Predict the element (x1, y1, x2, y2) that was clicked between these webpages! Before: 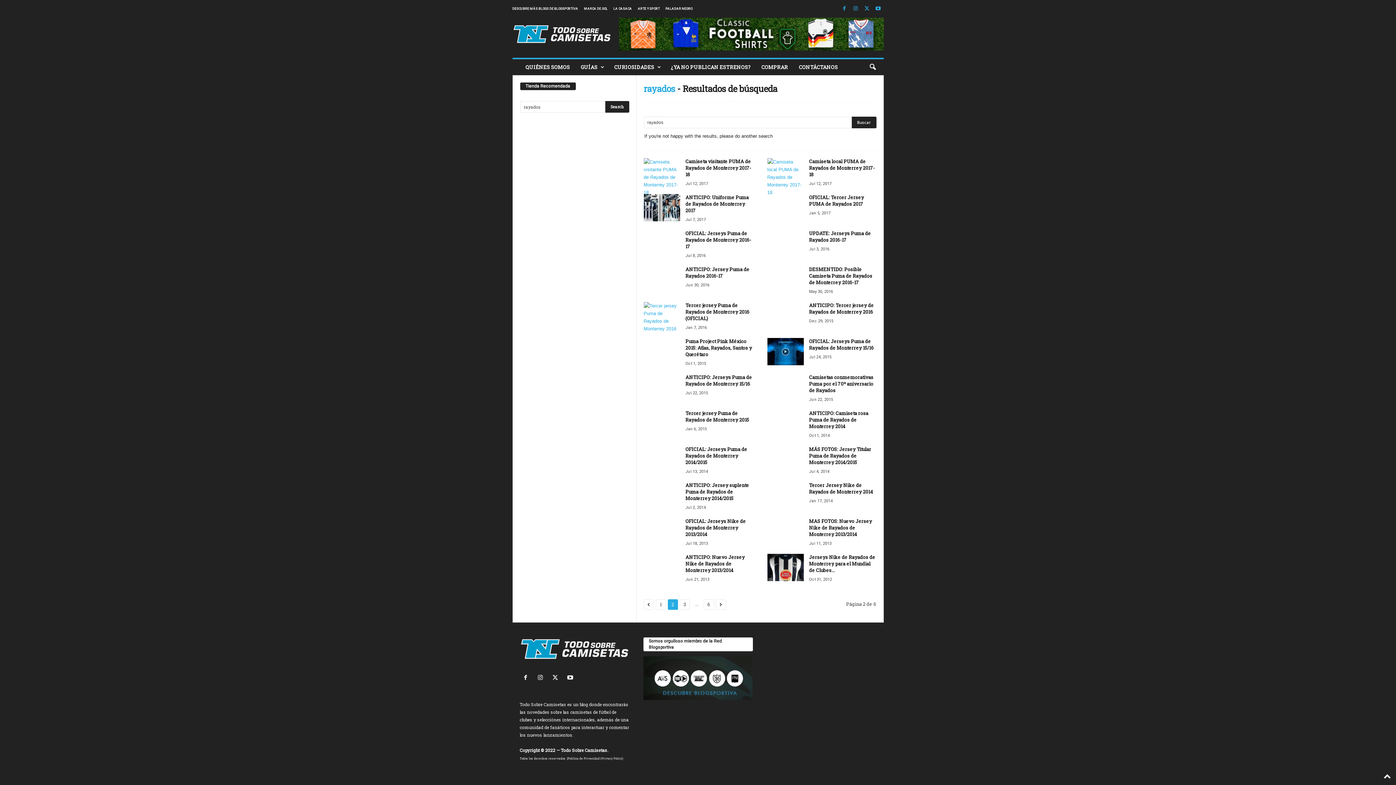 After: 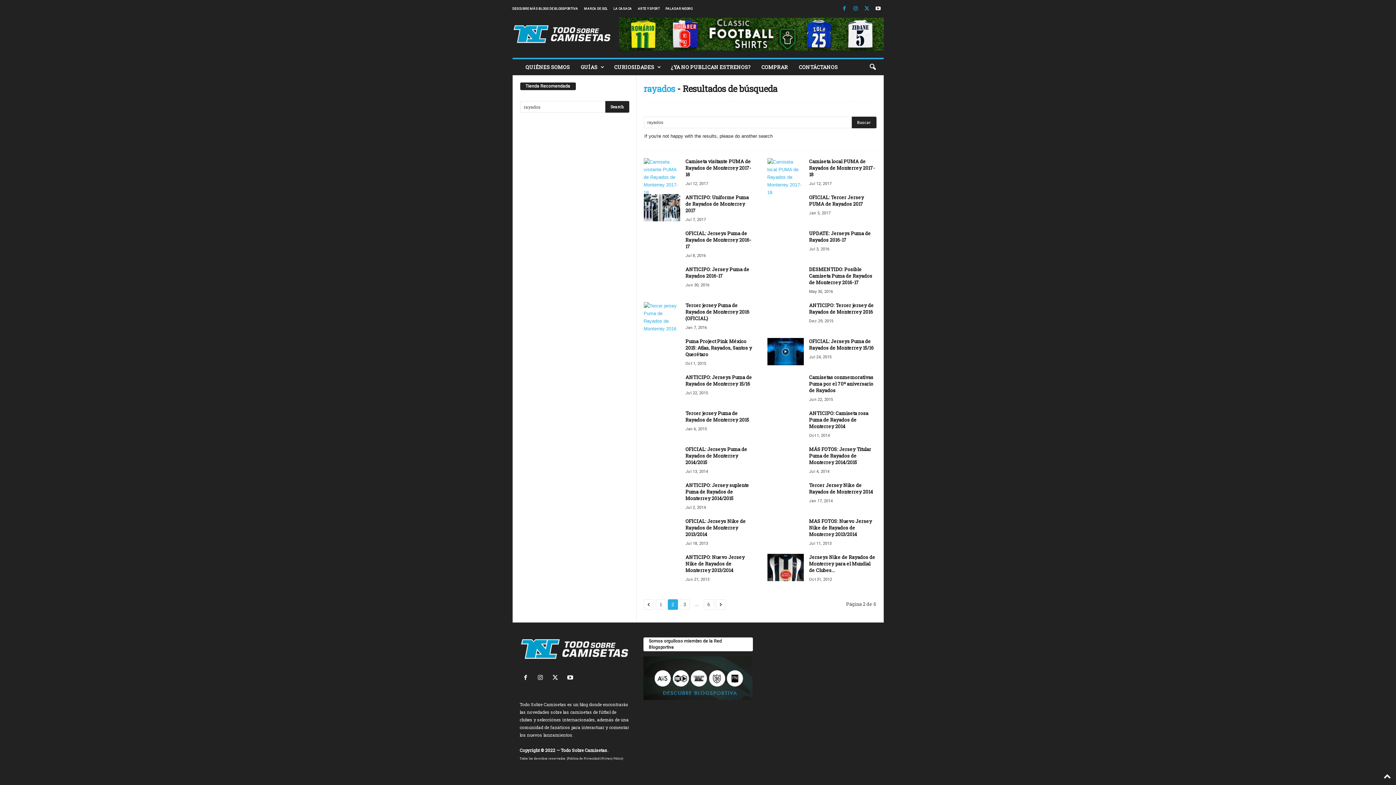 Action: bbox: (874, 3, 882, 14)